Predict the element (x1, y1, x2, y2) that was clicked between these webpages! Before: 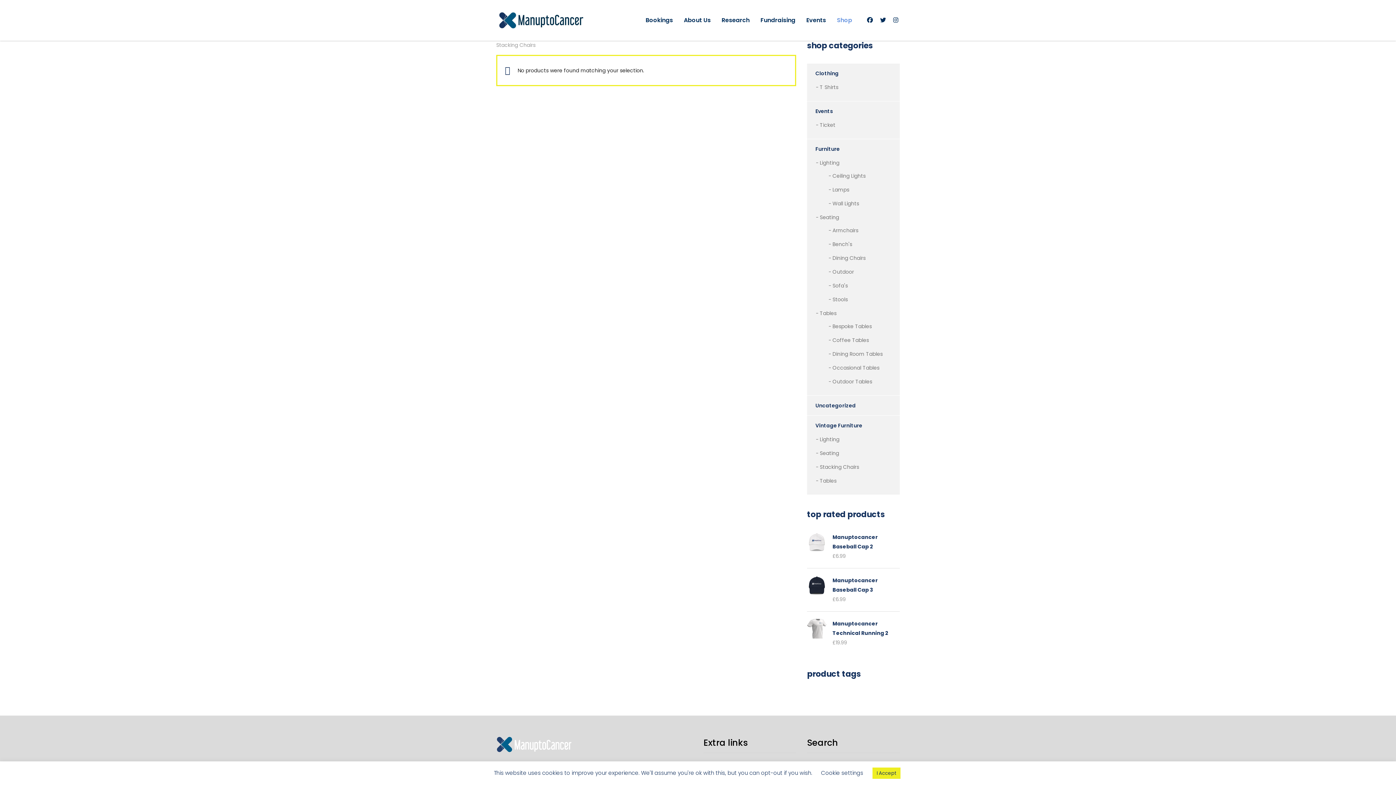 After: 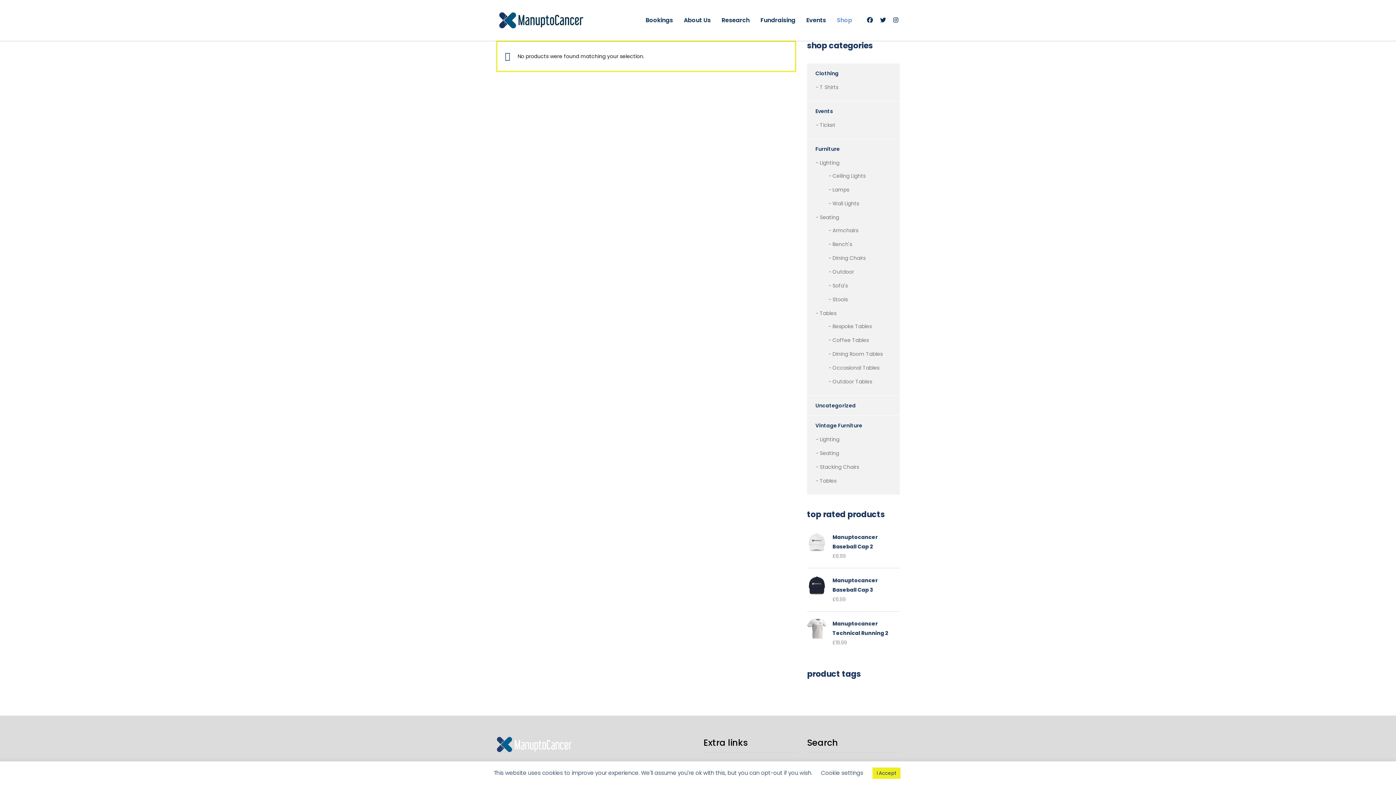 Action: bbox: (820, 120, 835, 129) label: Ticket